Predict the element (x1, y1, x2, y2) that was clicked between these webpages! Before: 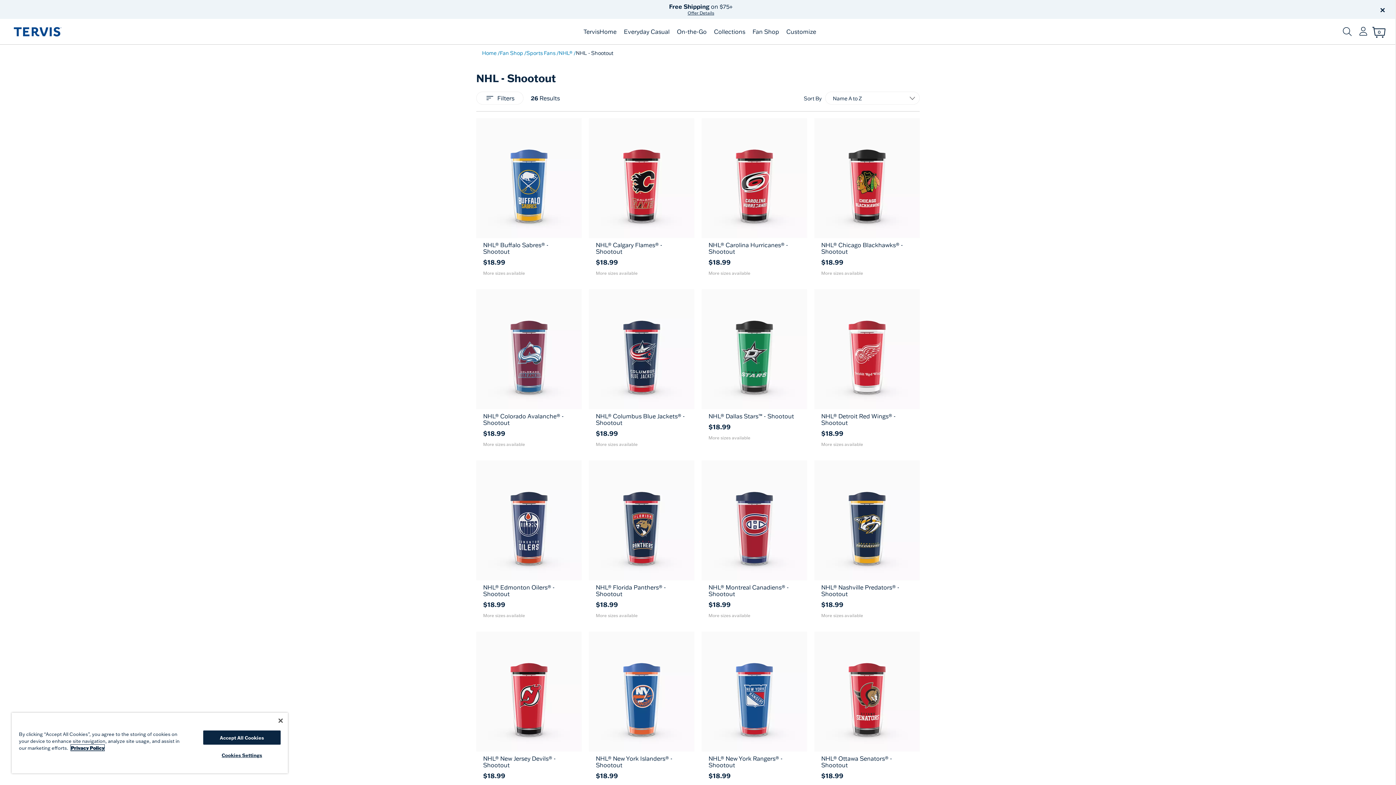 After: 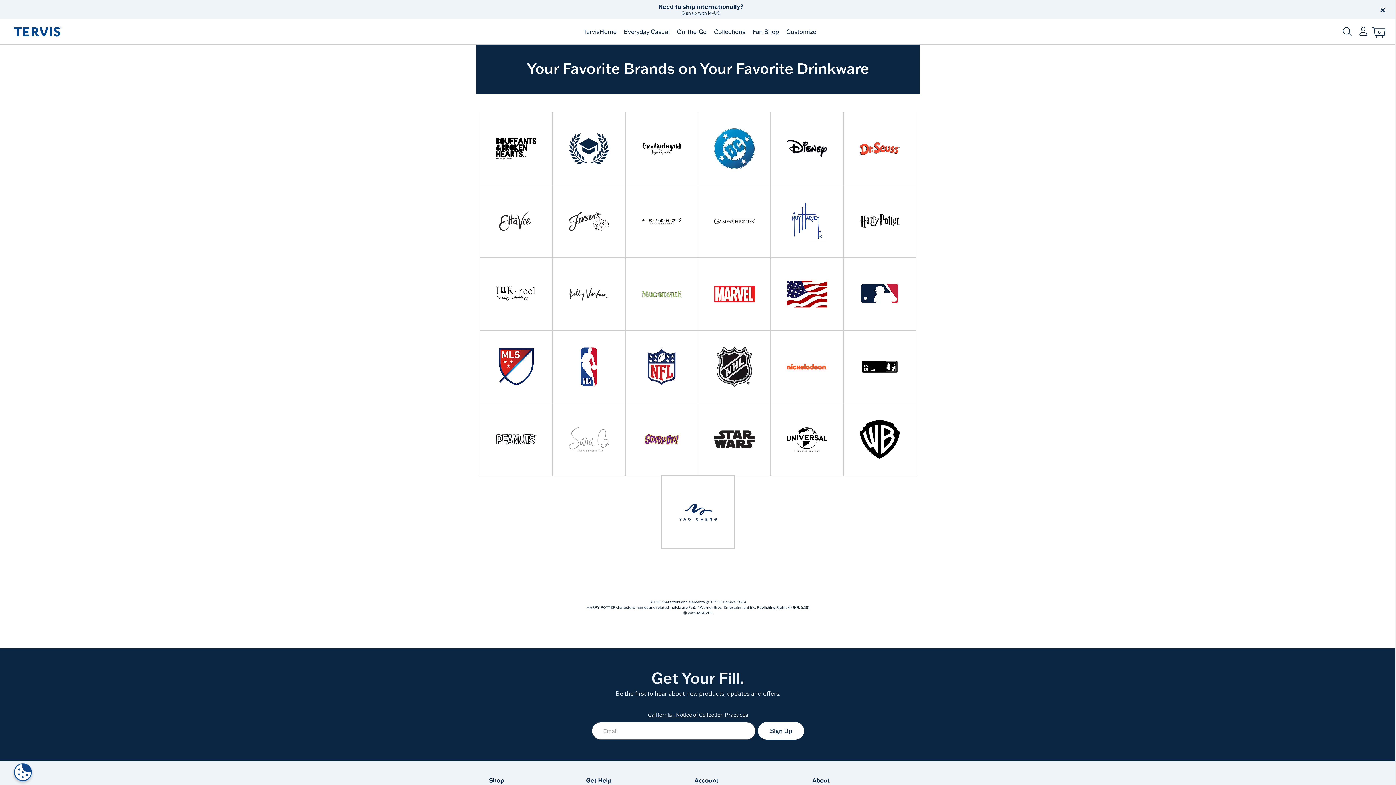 Action: bbox: (500, 49, 523, 56) label: Fan Shop